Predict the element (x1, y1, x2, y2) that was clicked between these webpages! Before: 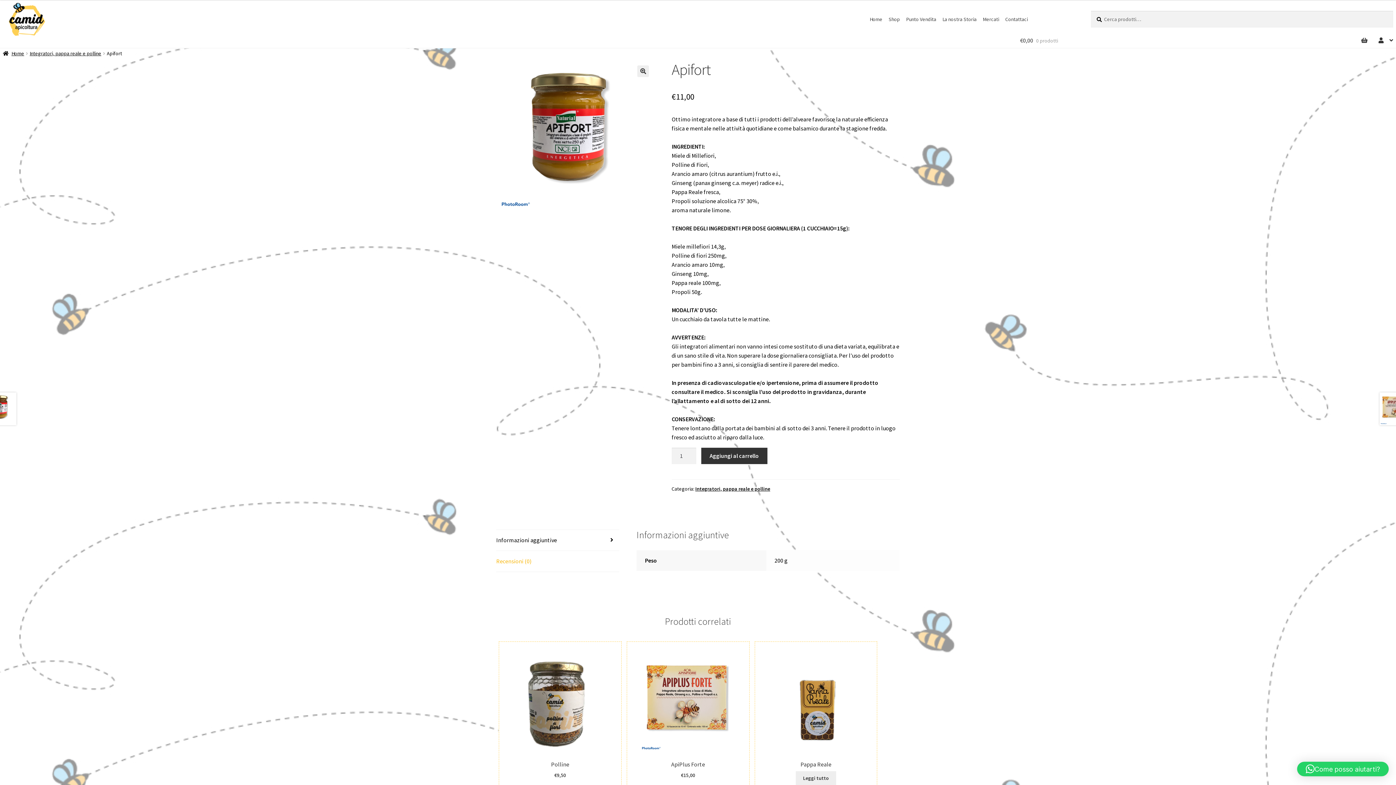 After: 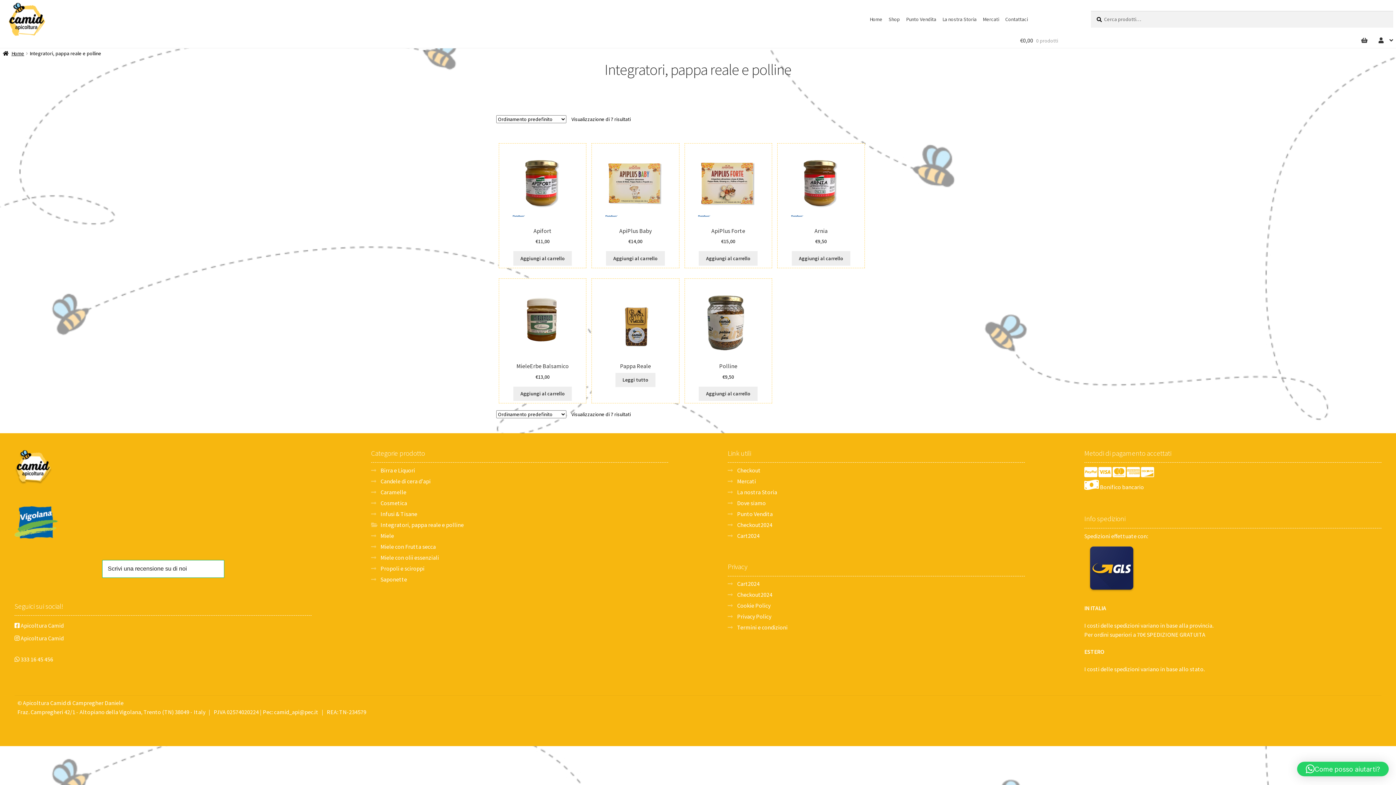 Action: bbox: (695, 485, 770, 492) label: Integratori, pappa reale e polline